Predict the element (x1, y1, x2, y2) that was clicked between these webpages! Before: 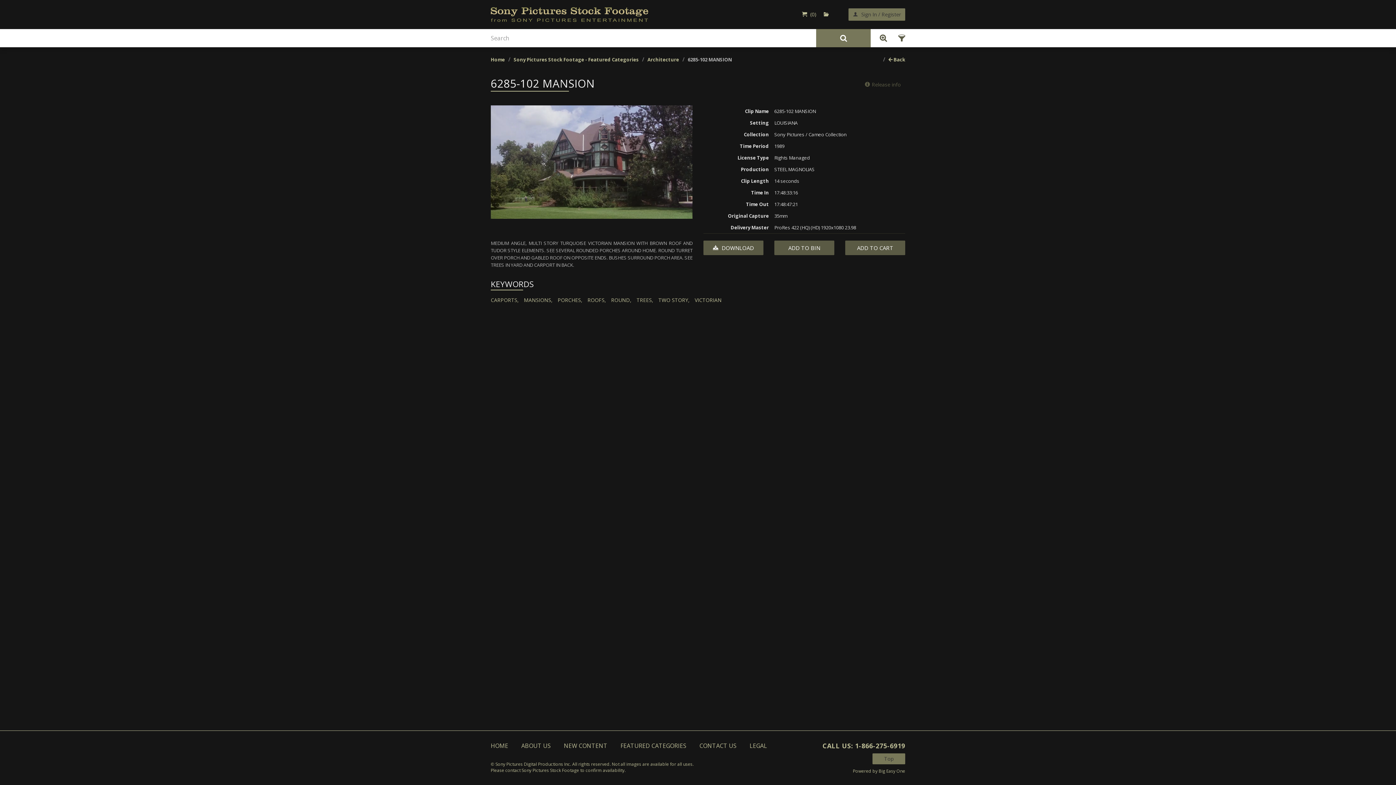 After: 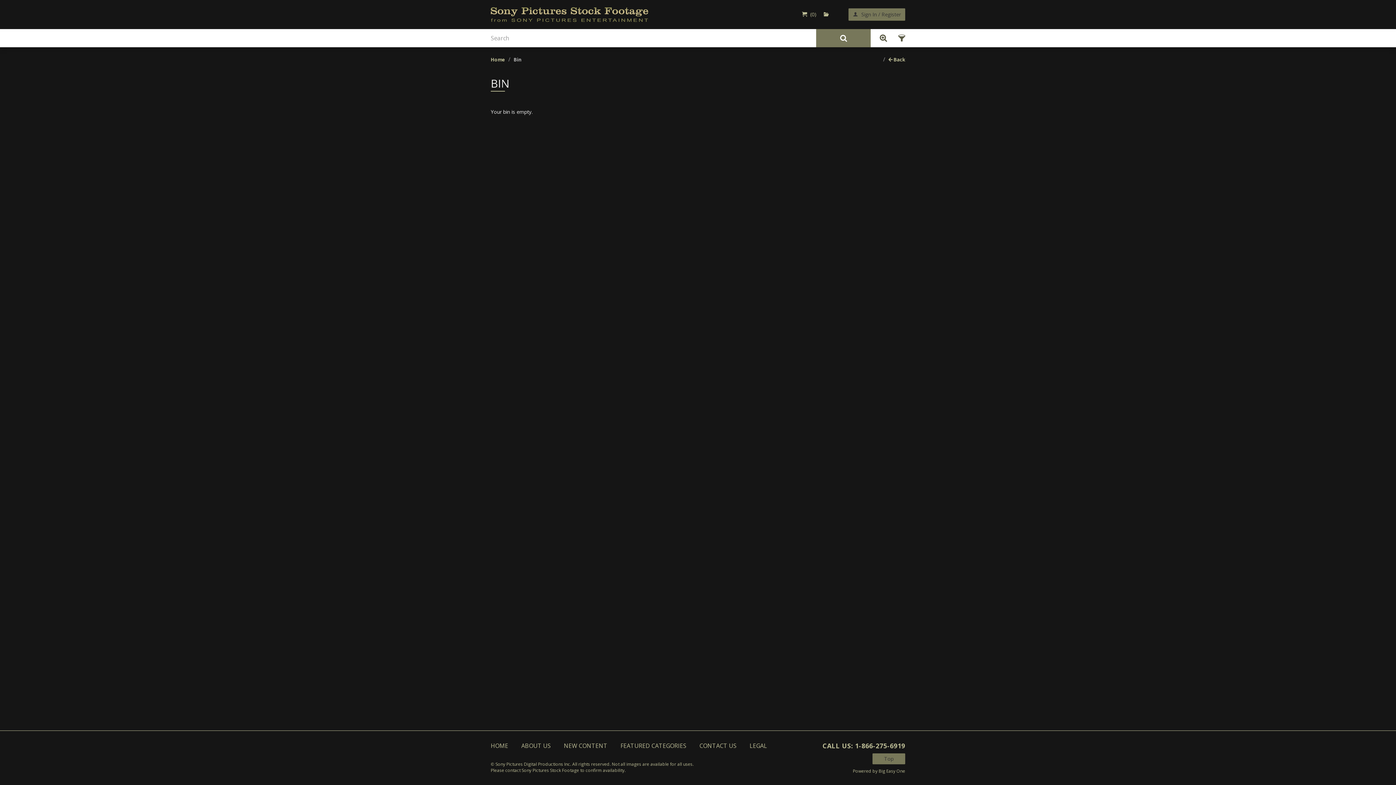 Action: label:   bbox: (823, 8, 832, 20)